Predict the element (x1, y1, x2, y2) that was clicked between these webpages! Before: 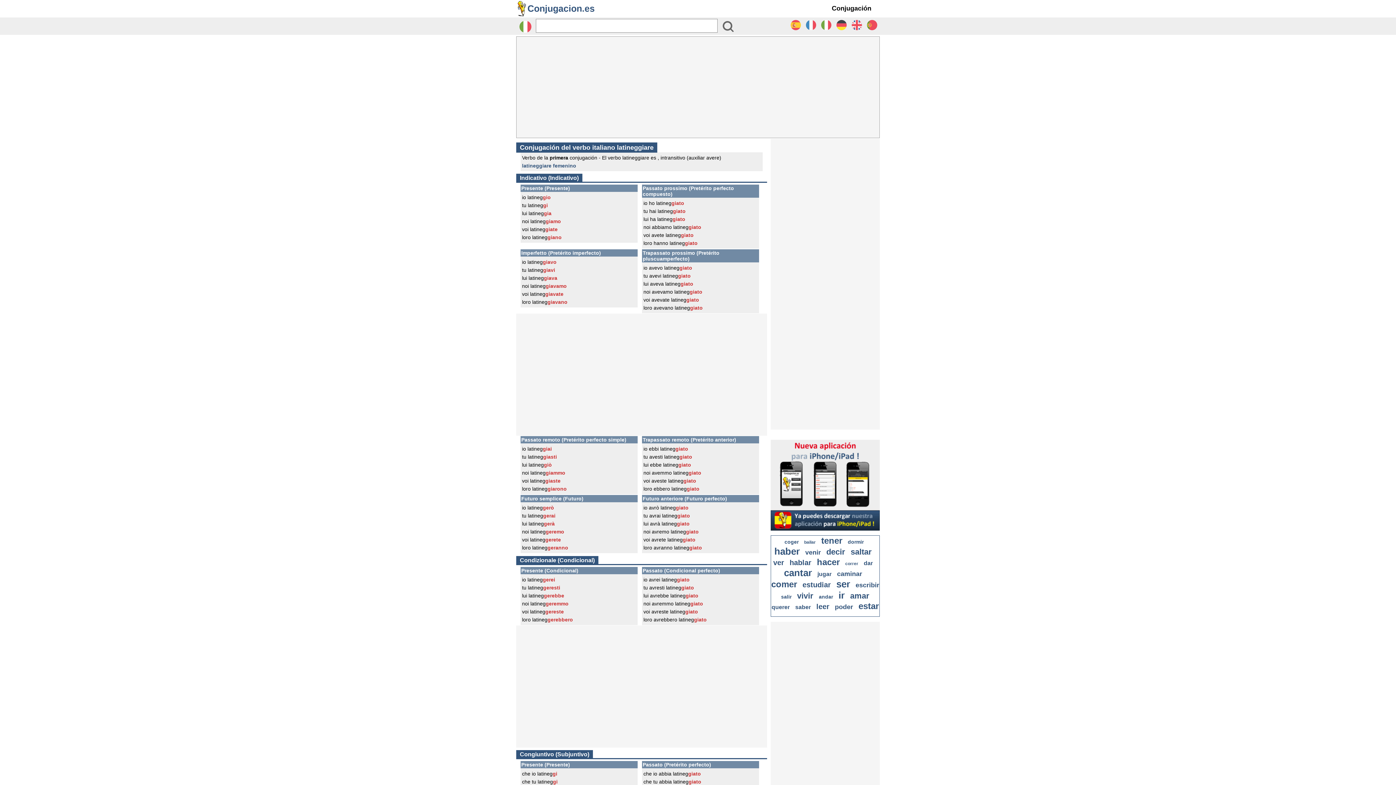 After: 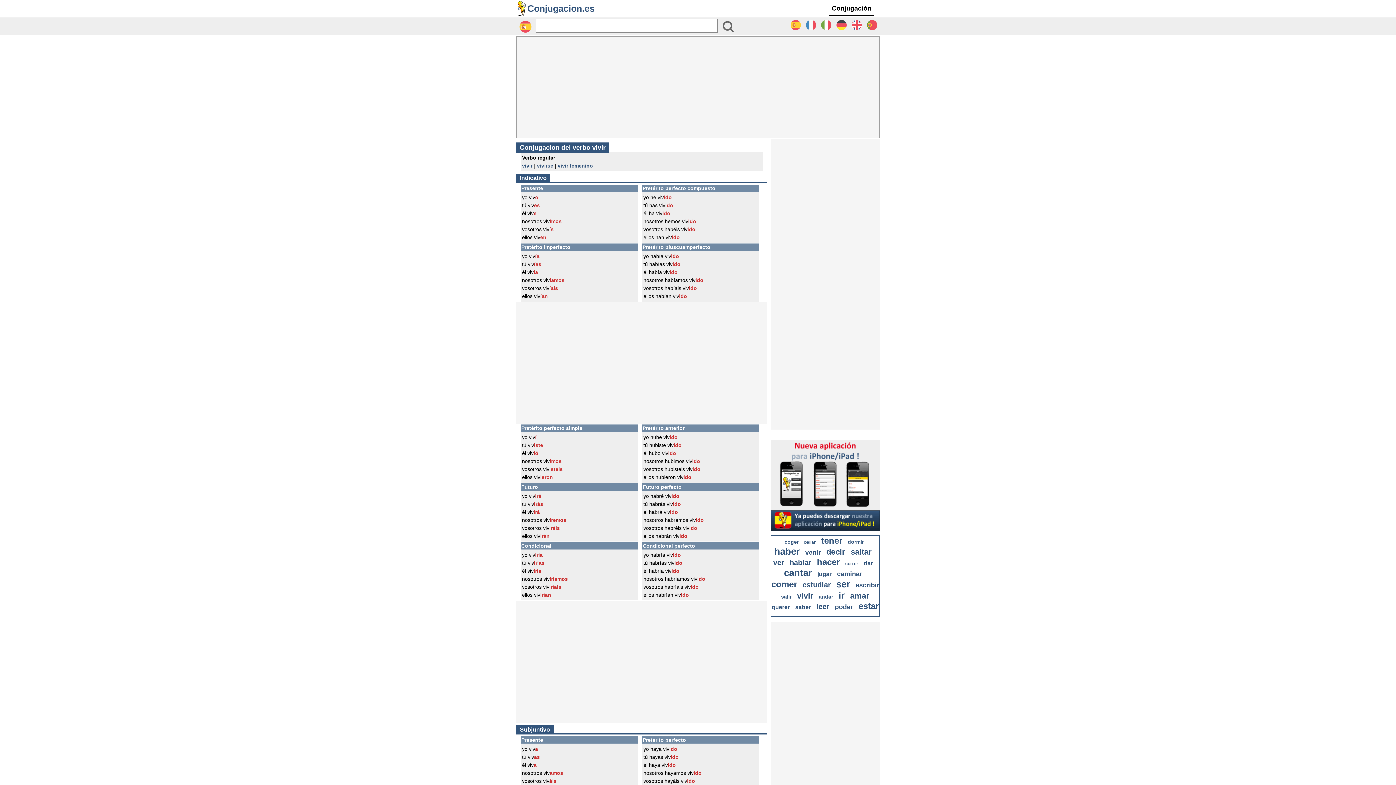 Action: label: vivir bbox: (797, 591, 813, 600)